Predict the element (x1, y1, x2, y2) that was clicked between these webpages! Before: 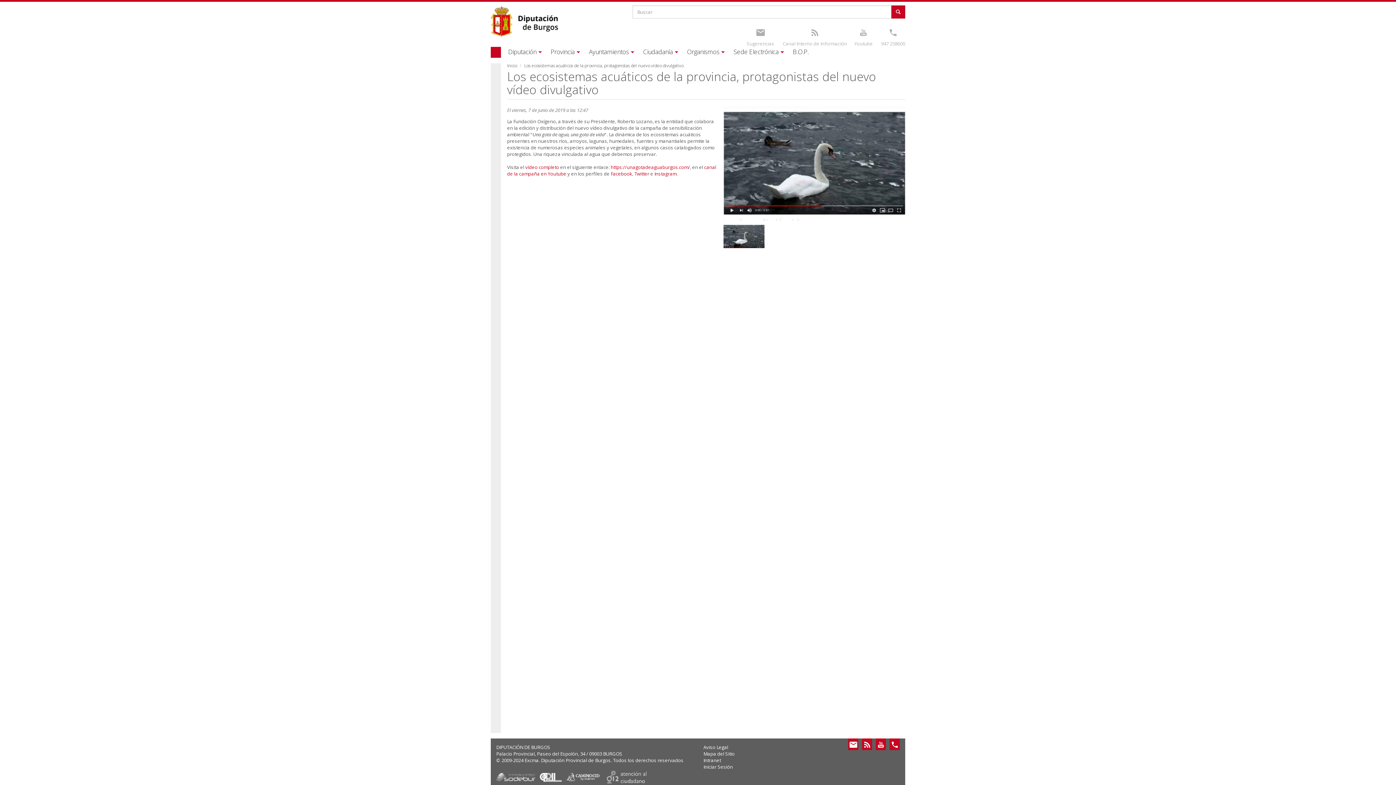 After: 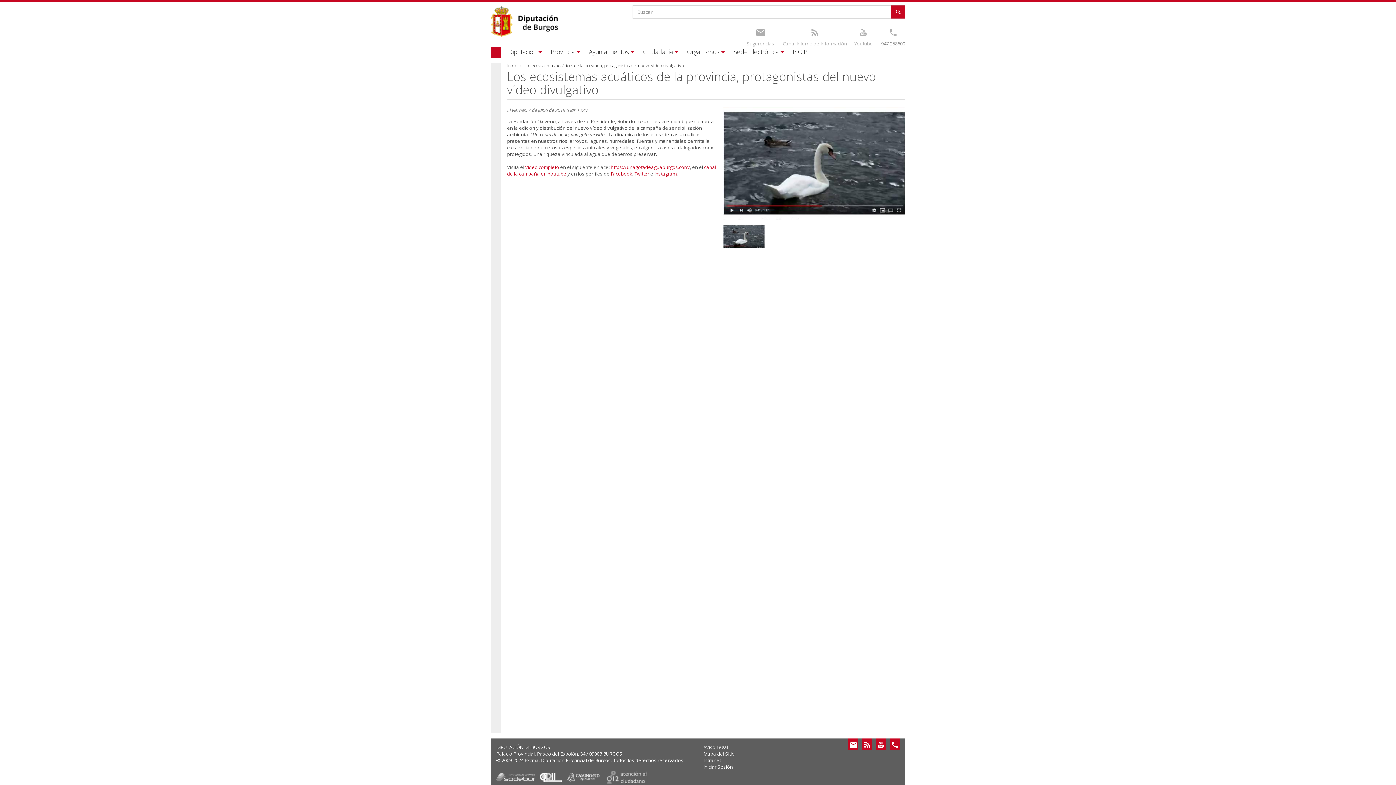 Action: bbox: (881, 38, 905, 48) label: 947 258600